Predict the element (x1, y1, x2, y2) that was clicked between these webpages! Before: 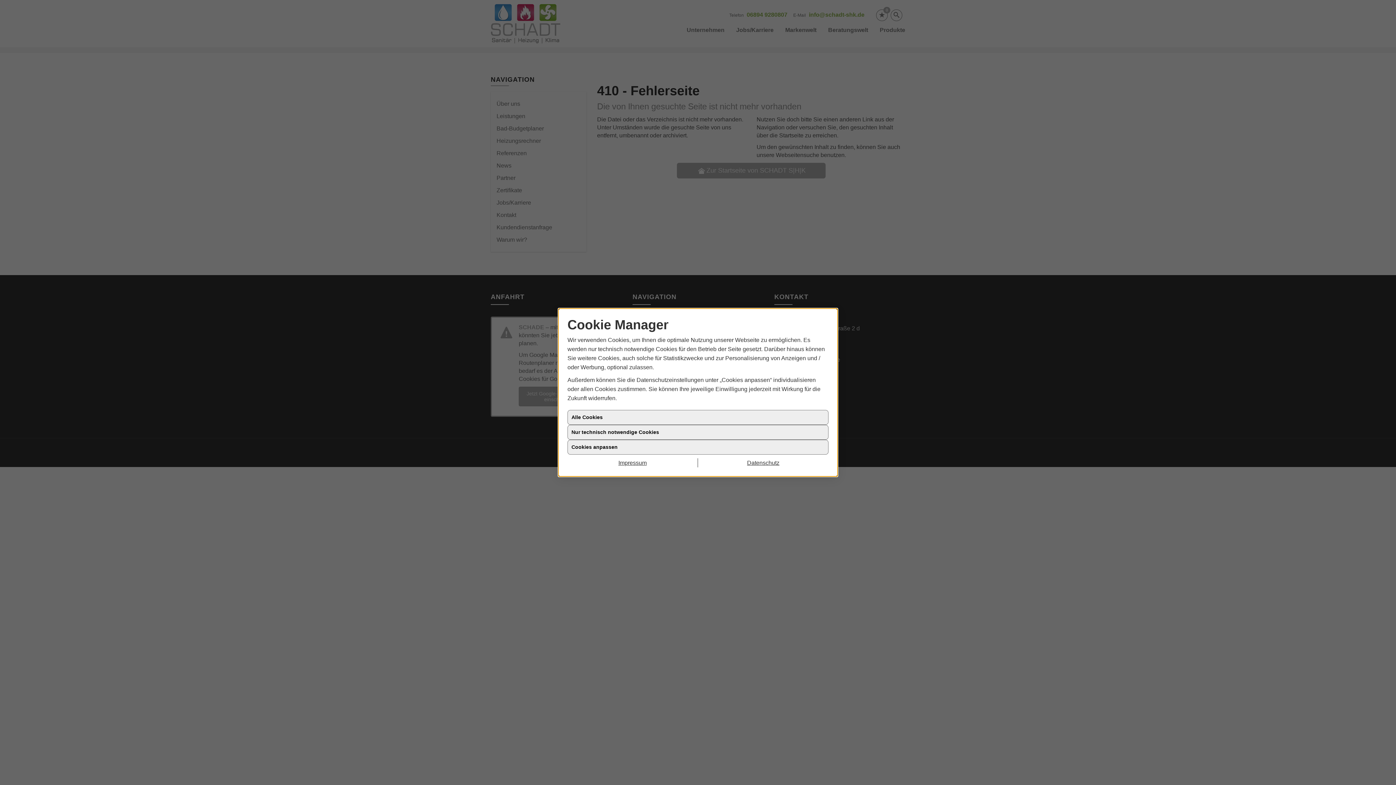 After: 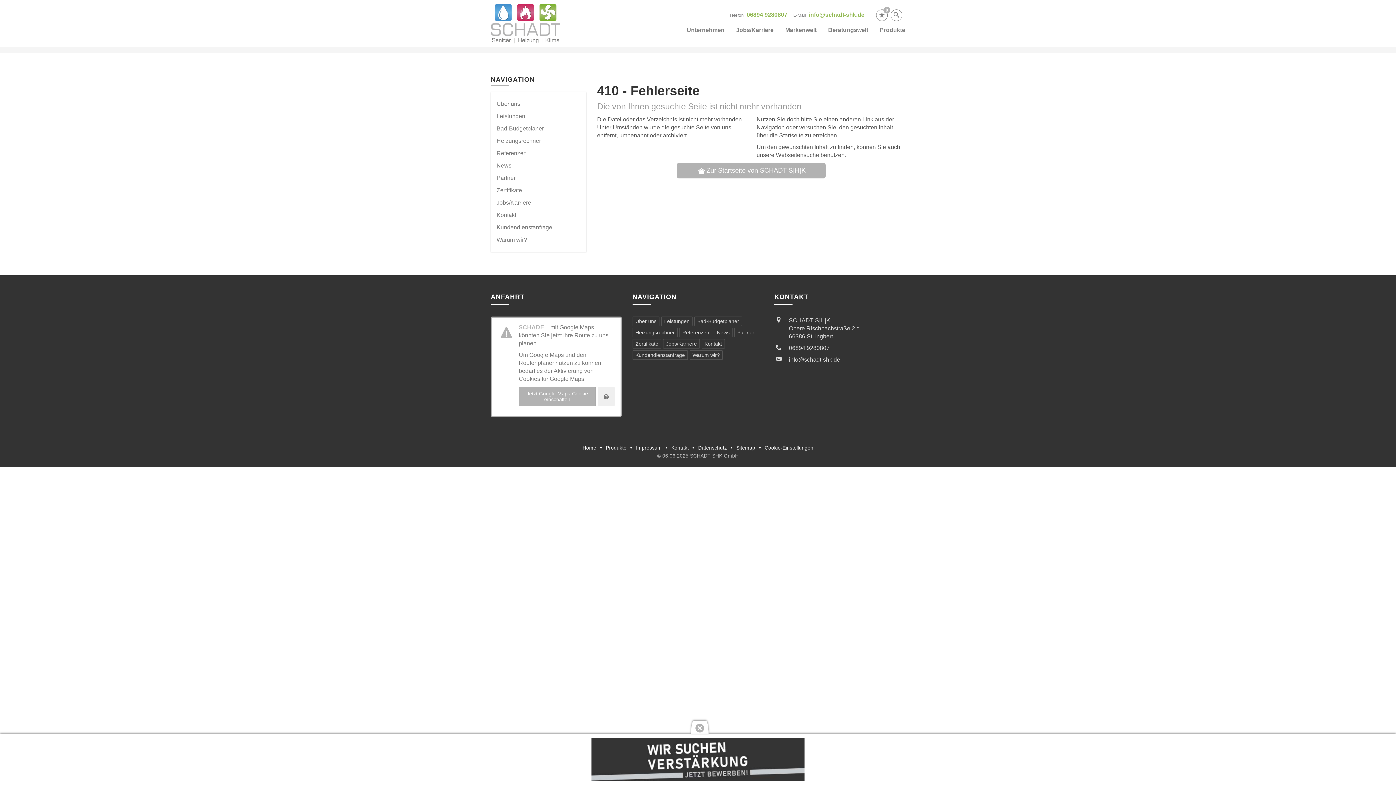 Action: bbox: (567, 425, 828, 440) label: Nur technisch notwendige Cookies